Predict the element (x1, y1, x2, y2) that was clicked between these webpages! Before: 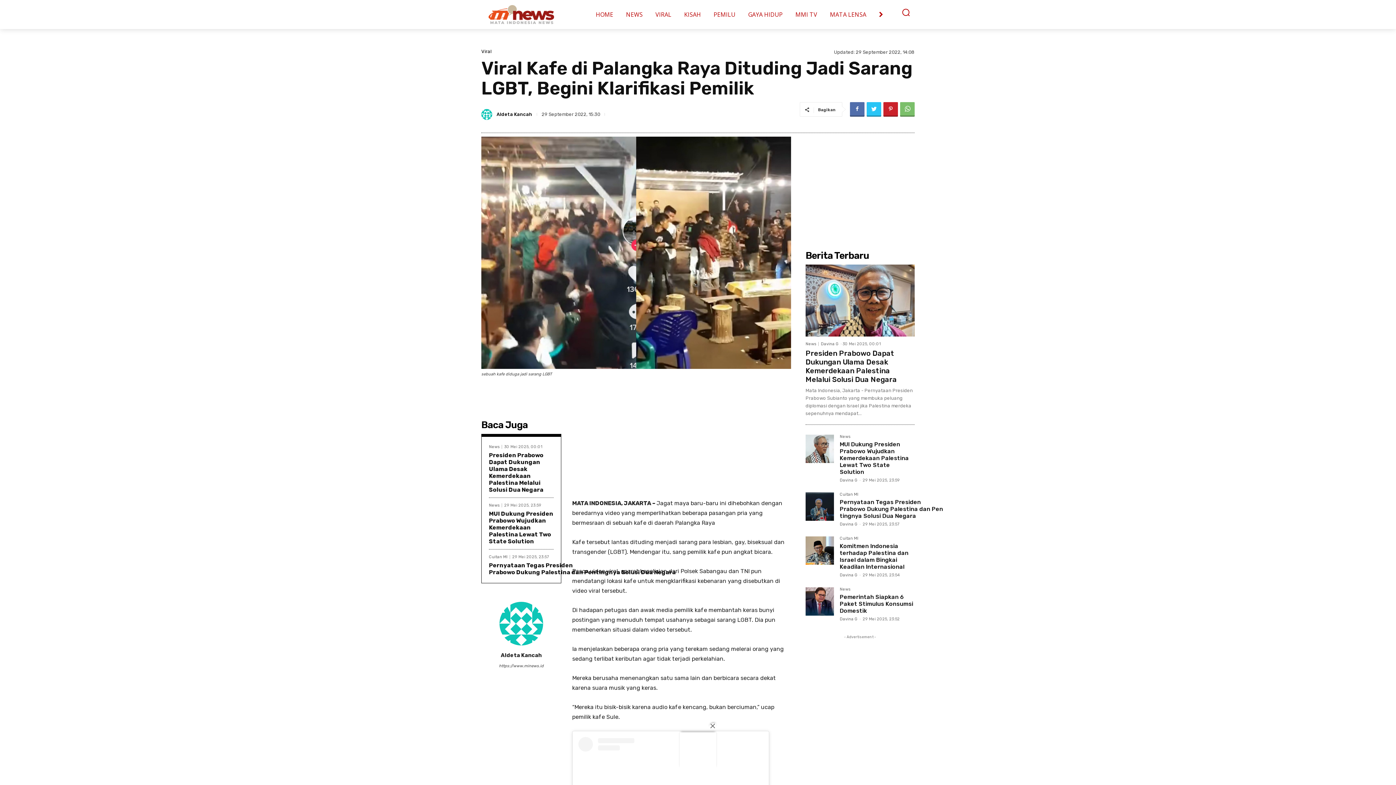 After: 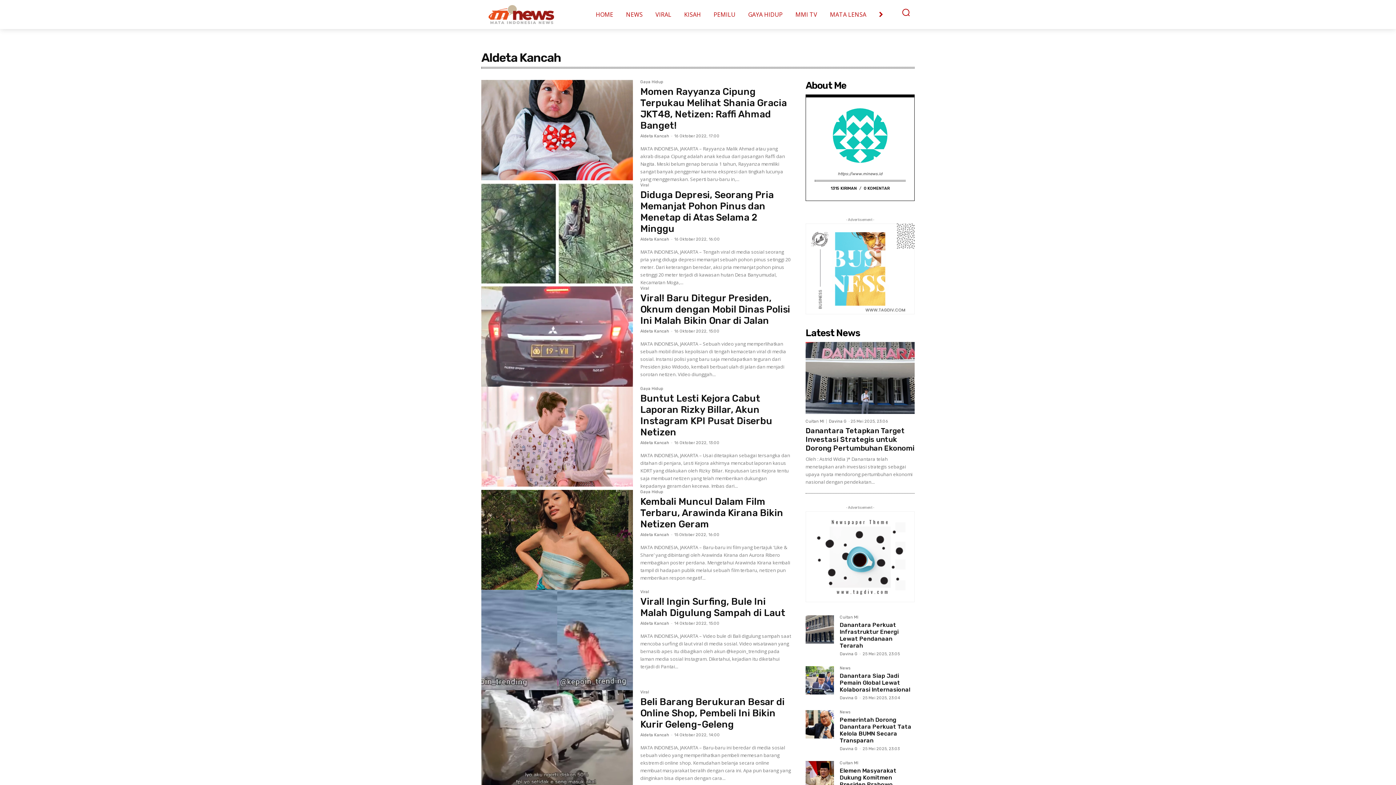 Action: bbox: (489, 652, 553, 659) label: Aldeta Kancah